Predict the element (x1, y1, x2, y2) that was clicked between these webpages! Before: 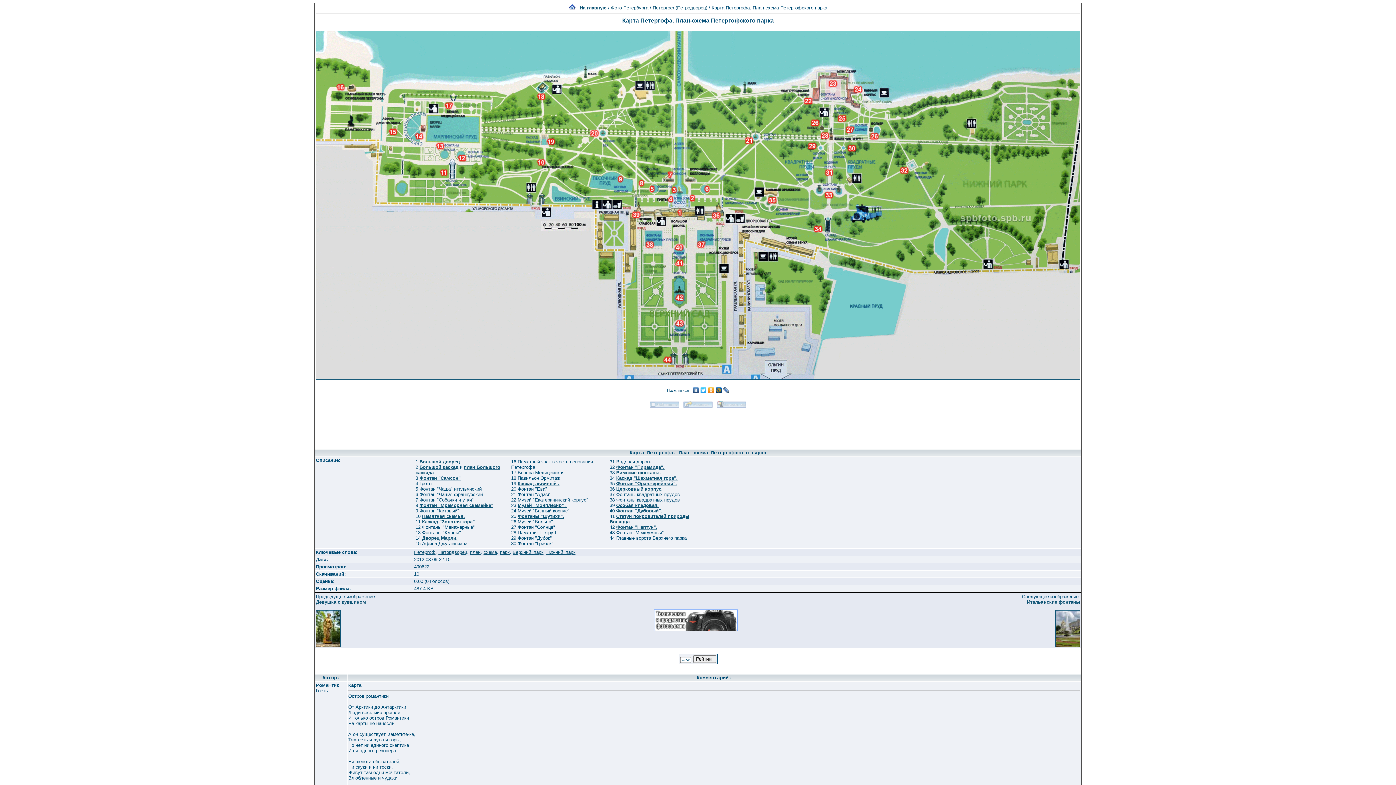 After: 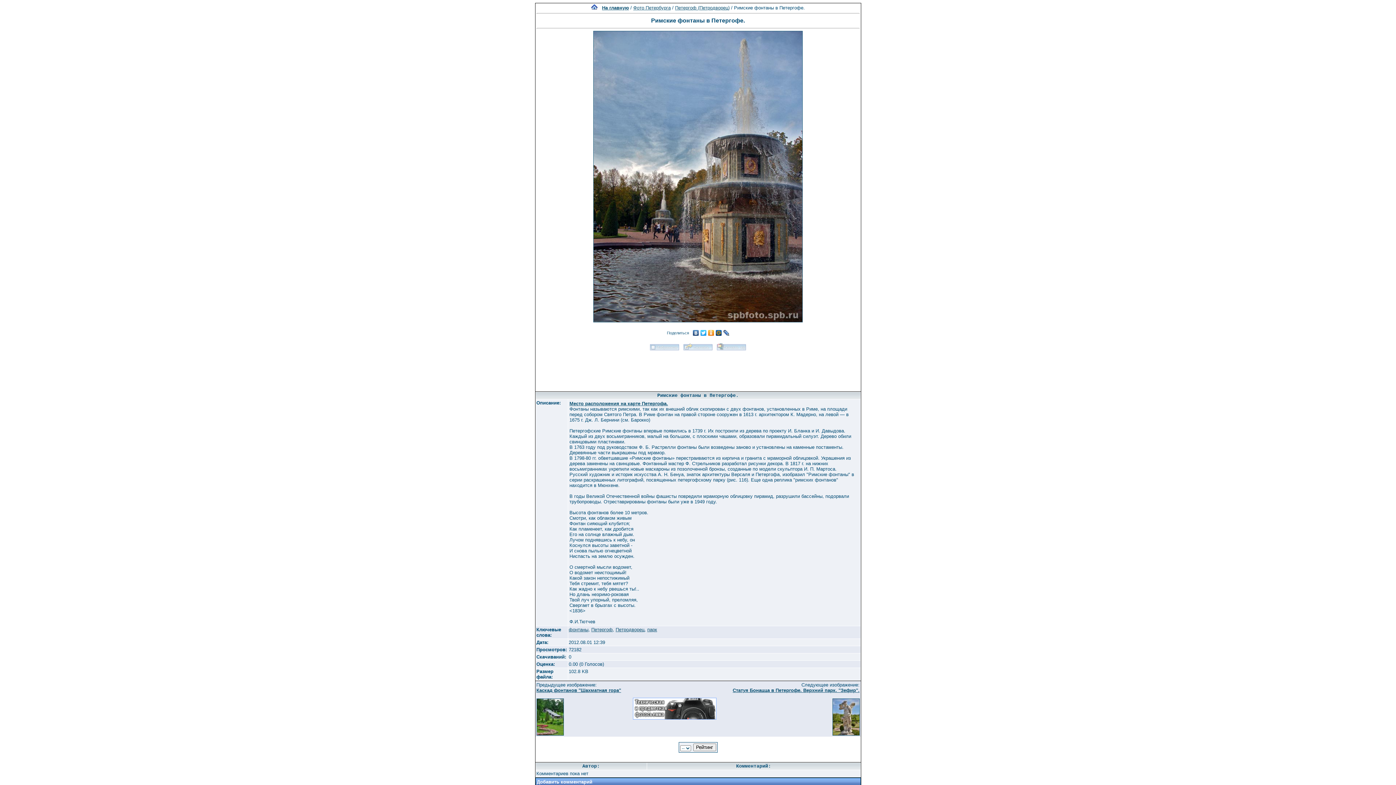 Action: bbox: (616, 470, 661, 475) label: Римские фонтаны.